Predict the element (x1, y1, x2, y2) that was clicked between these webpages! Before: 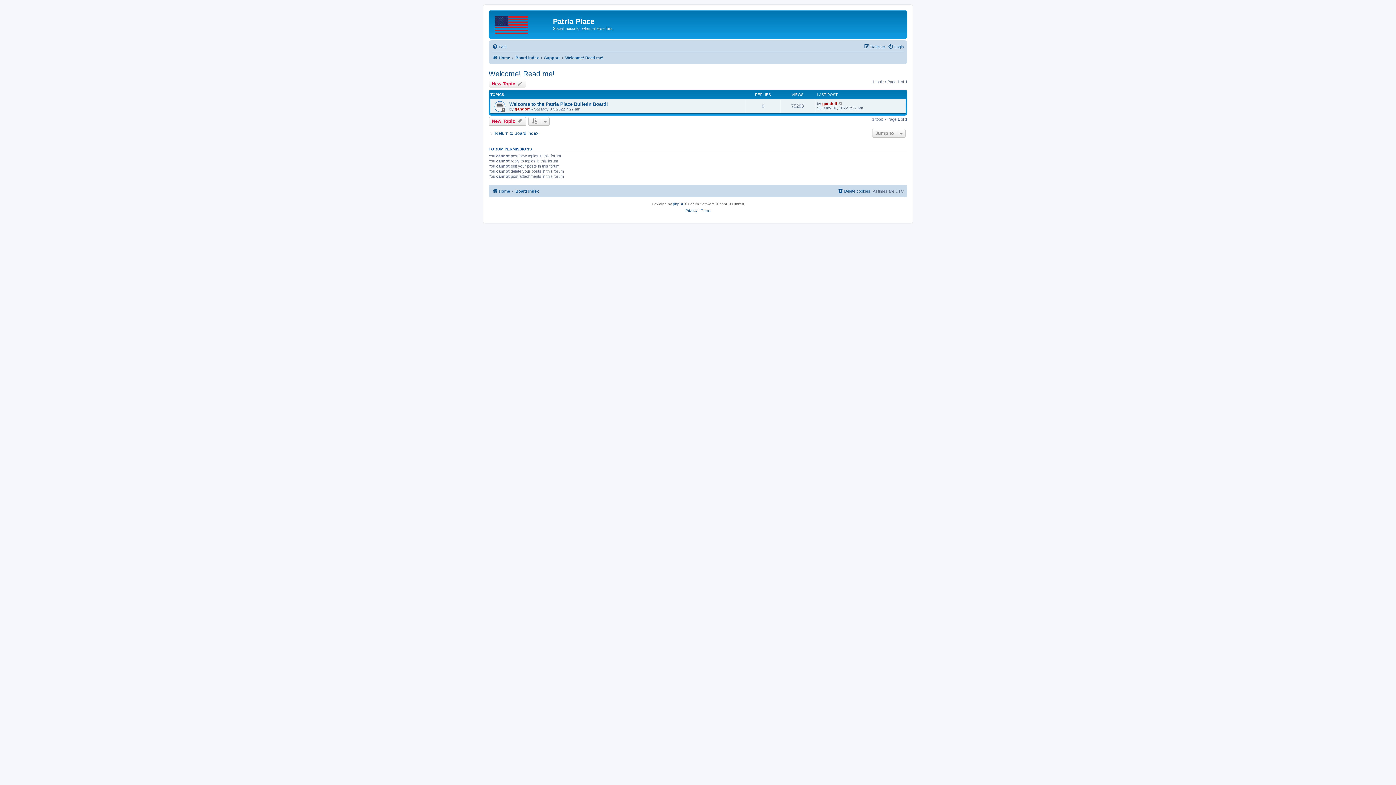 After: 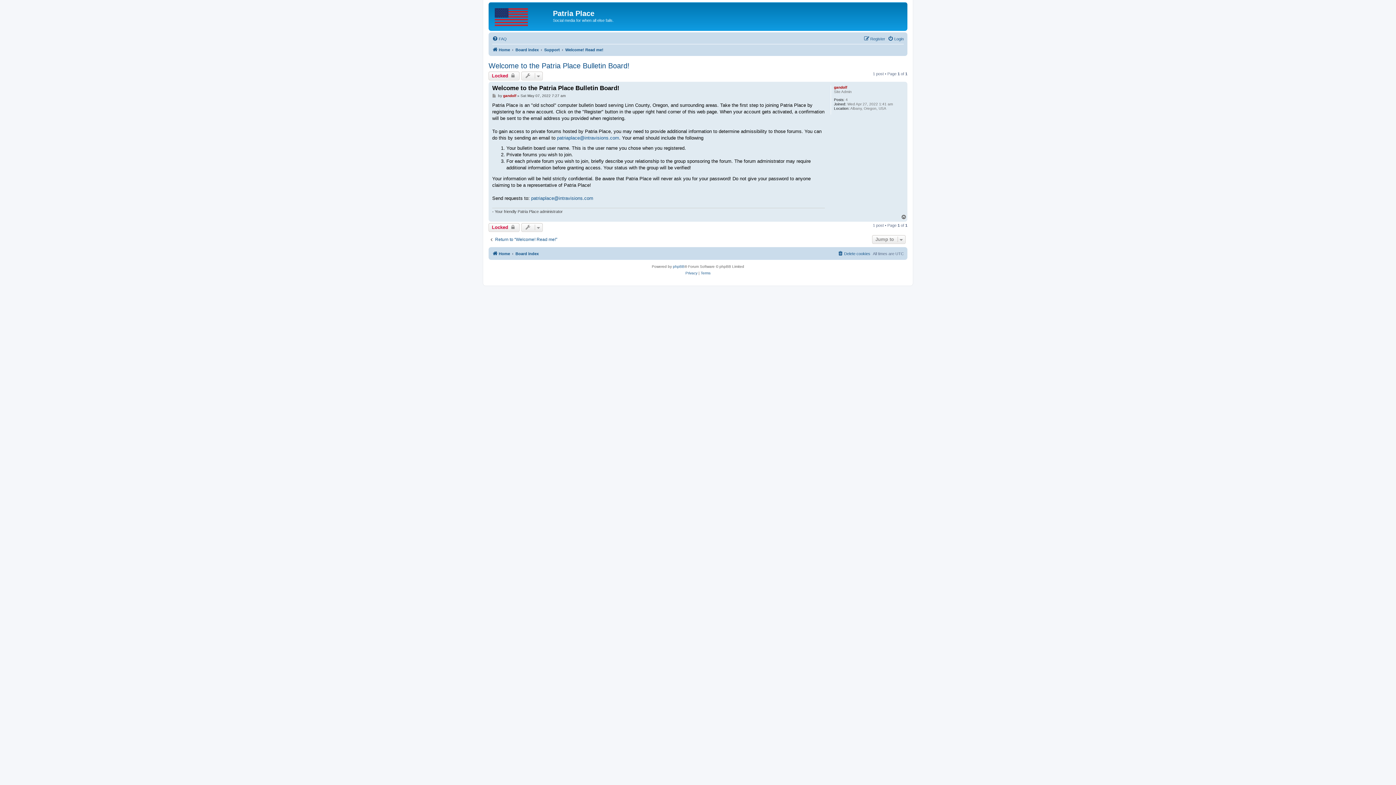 Action: bbox: (838, 101, 843, 105)